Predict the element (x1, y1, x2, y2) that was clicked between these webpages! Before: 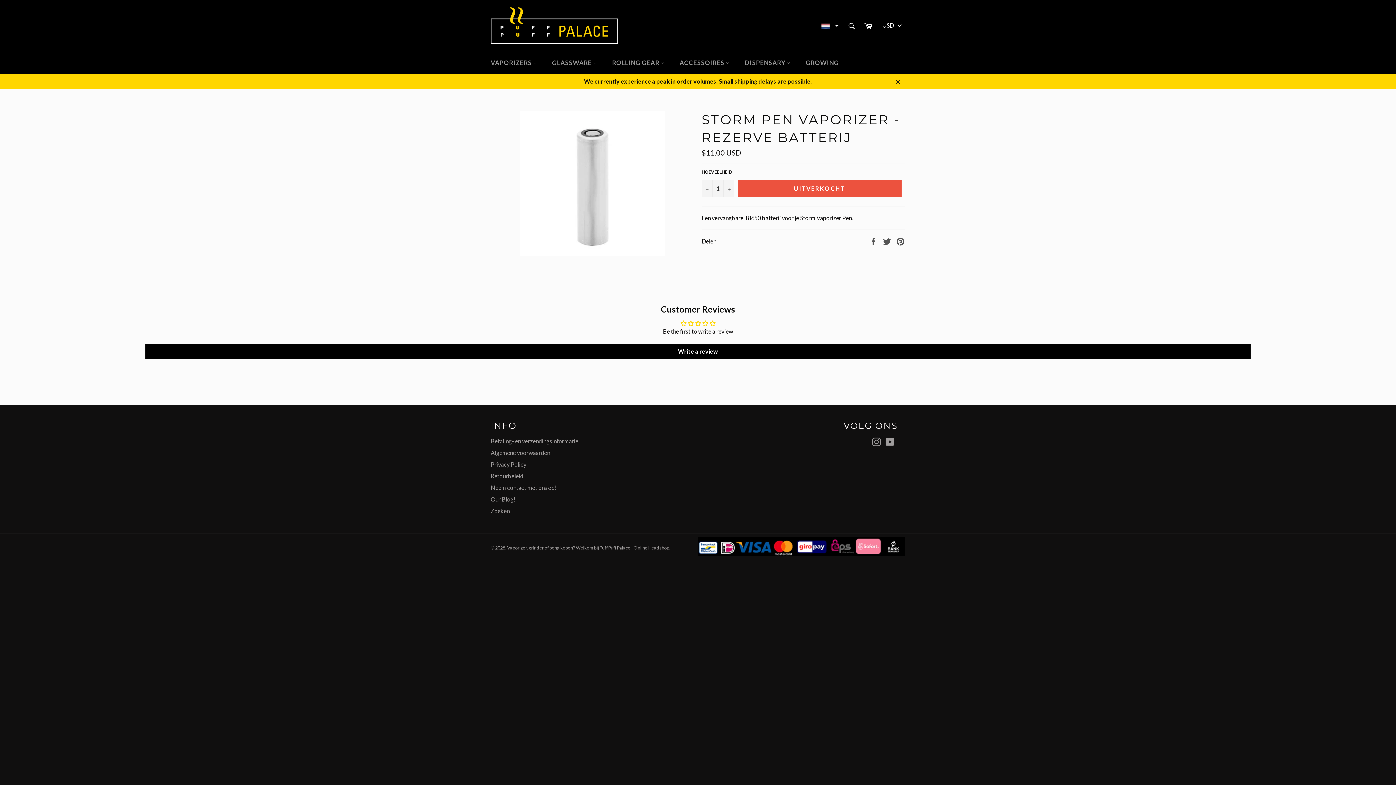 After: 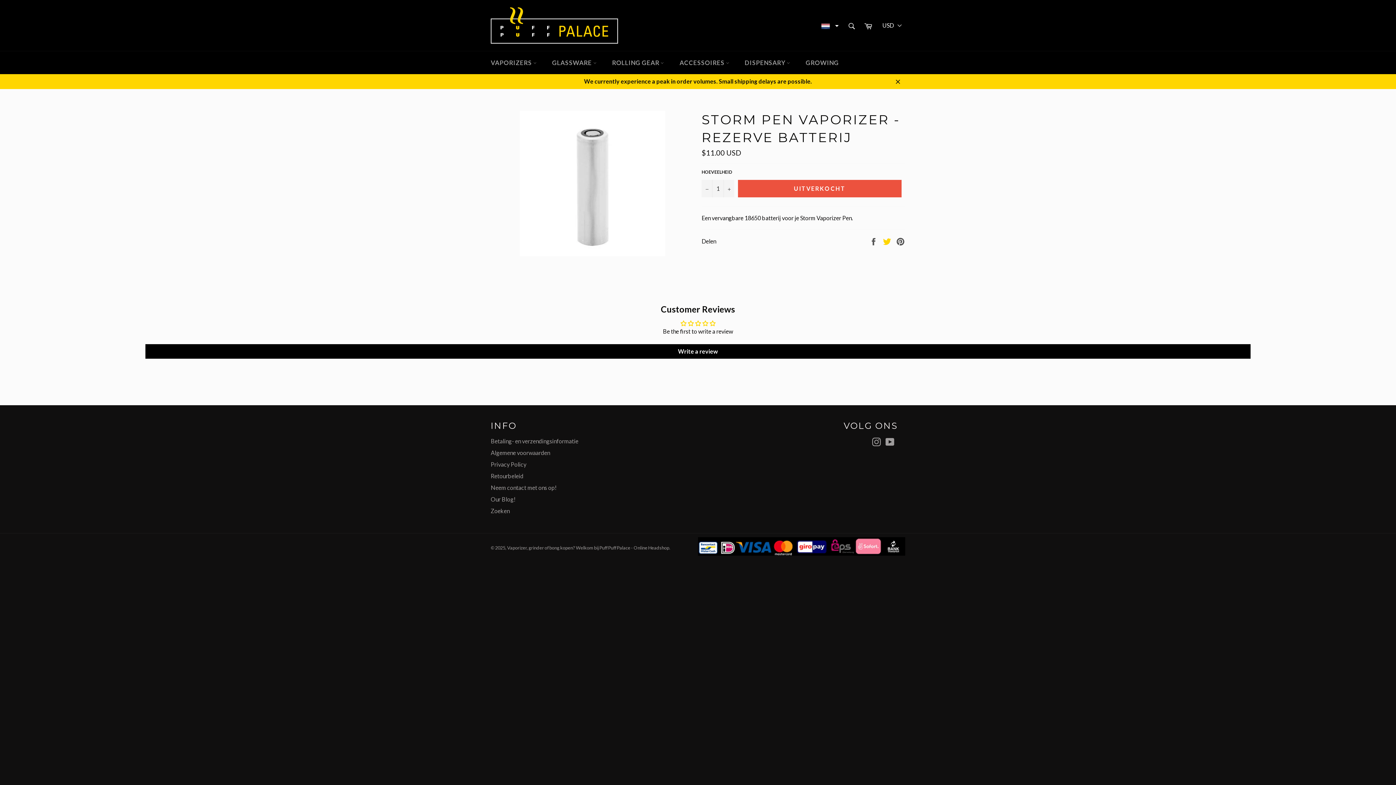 Action: bbox: (882, 237, 892, 244) label:  
Tweet on Twitter